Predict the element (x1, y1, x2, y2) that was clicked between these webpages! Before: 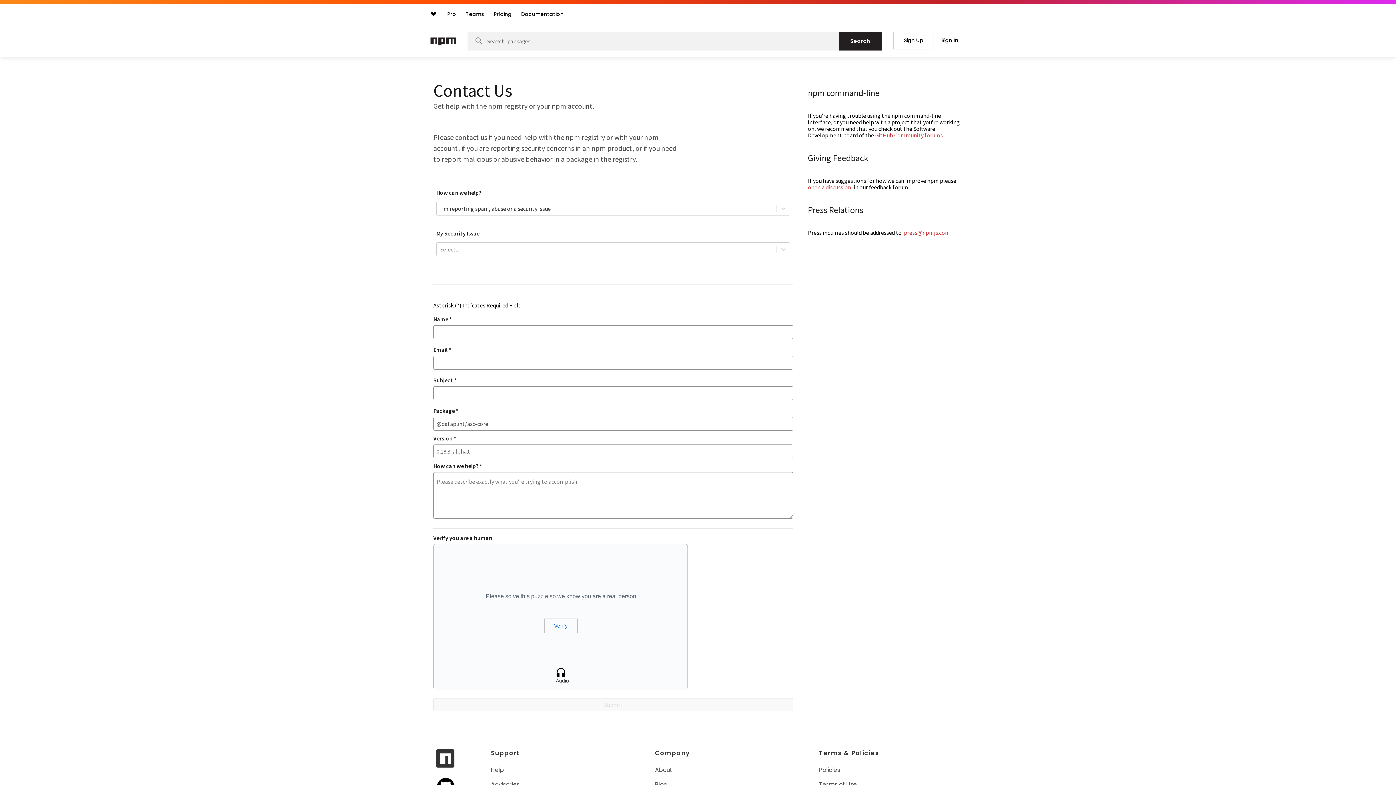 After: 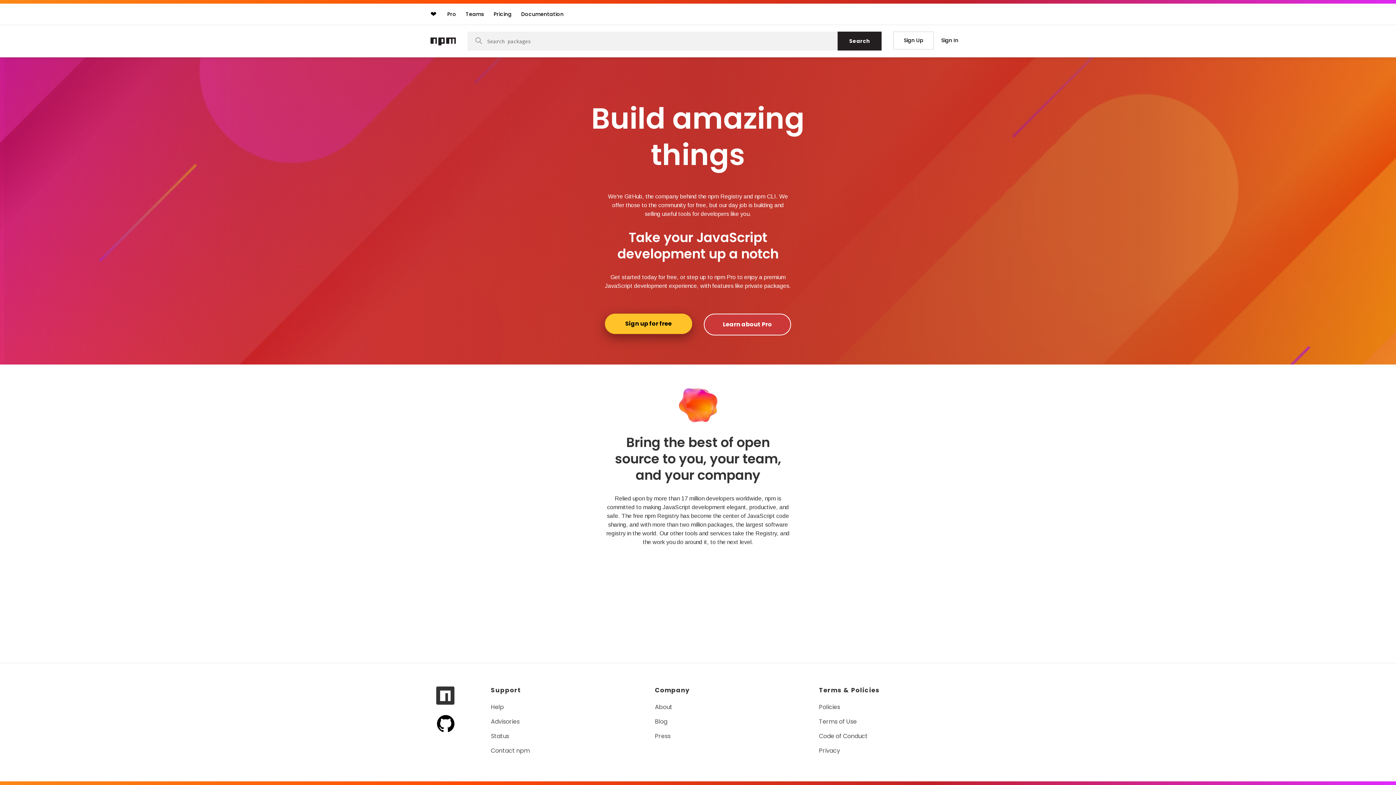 Action: bbox: (430, 39, 456, 47) label: Npm